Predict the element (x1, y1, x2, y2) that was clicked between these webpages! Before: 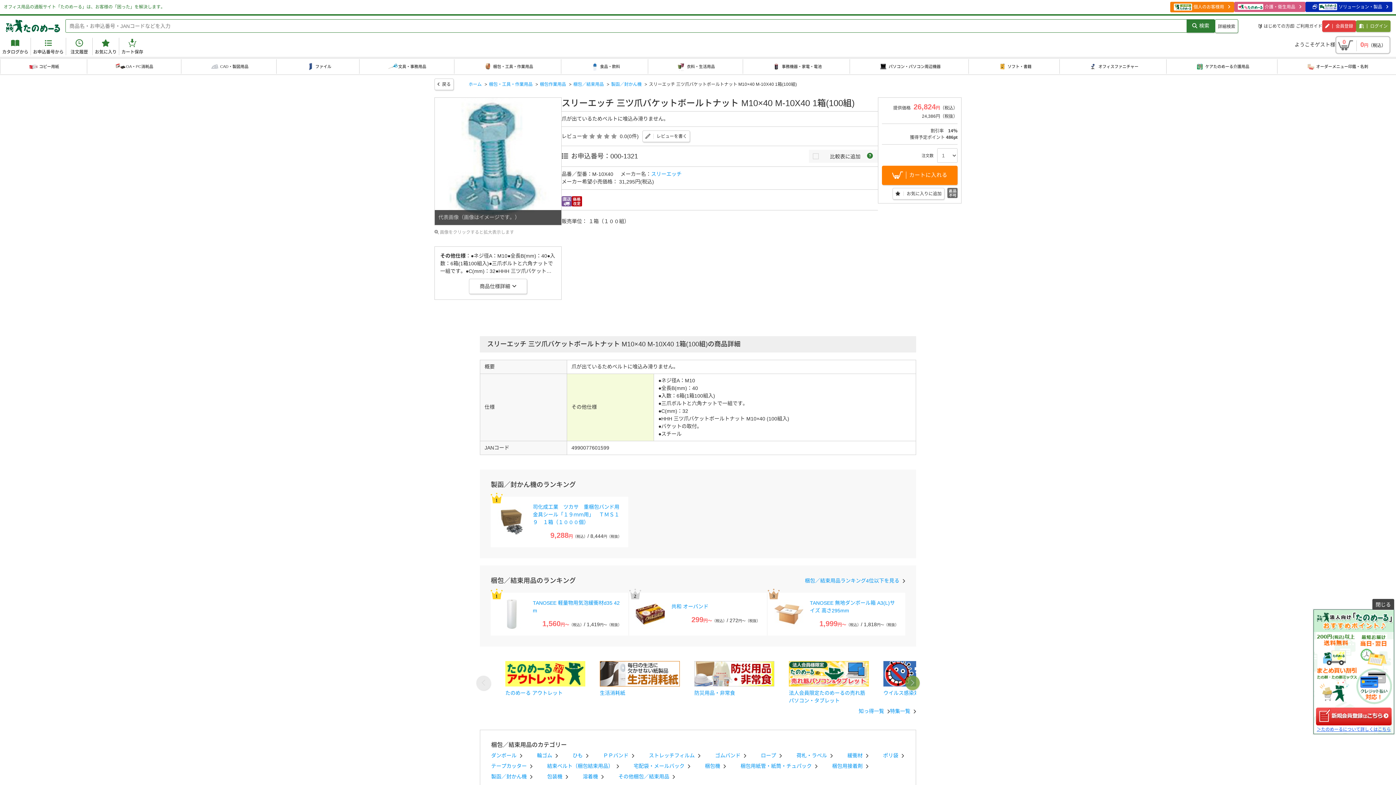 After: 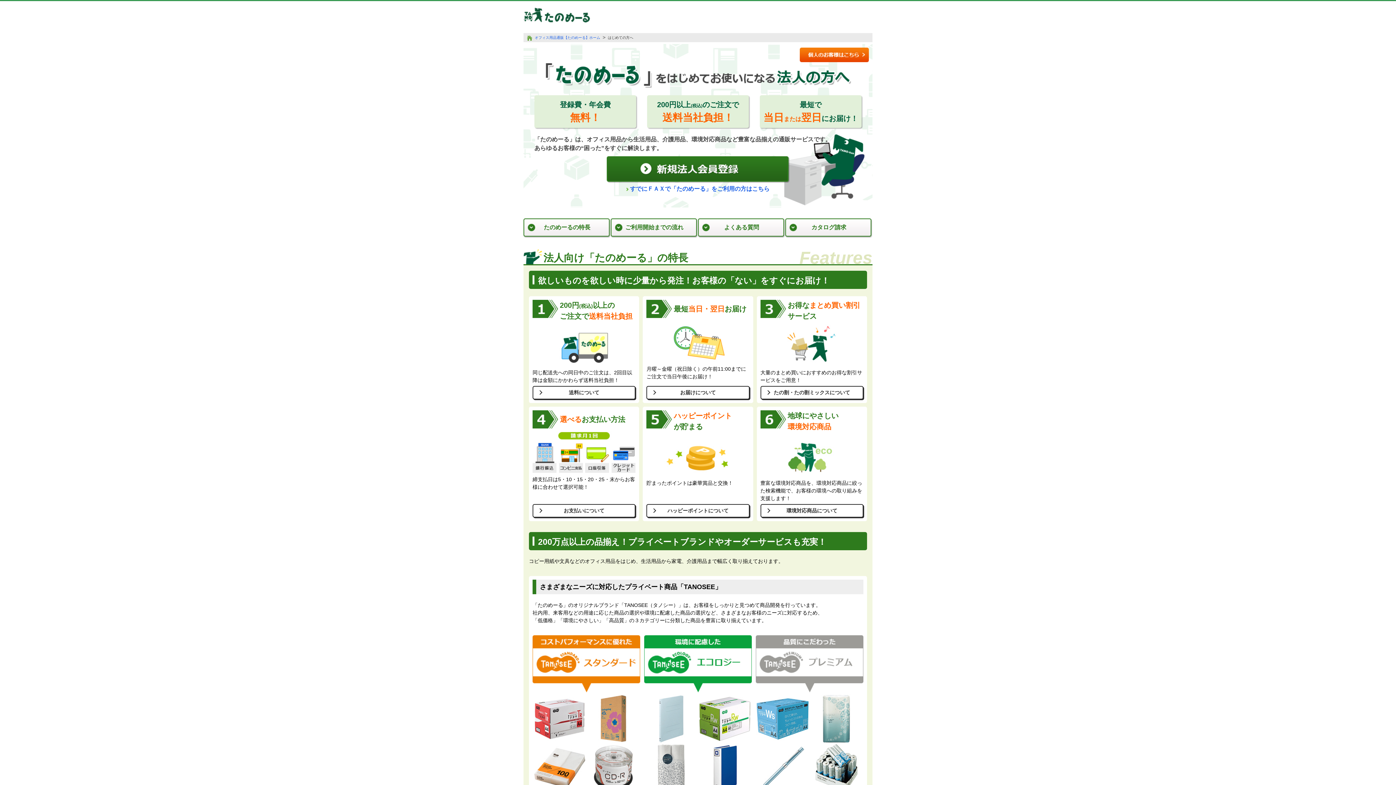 Action: bbox: (1314, 726, 1394, 733) label: ＞たのめーるについて詳しくはこちら